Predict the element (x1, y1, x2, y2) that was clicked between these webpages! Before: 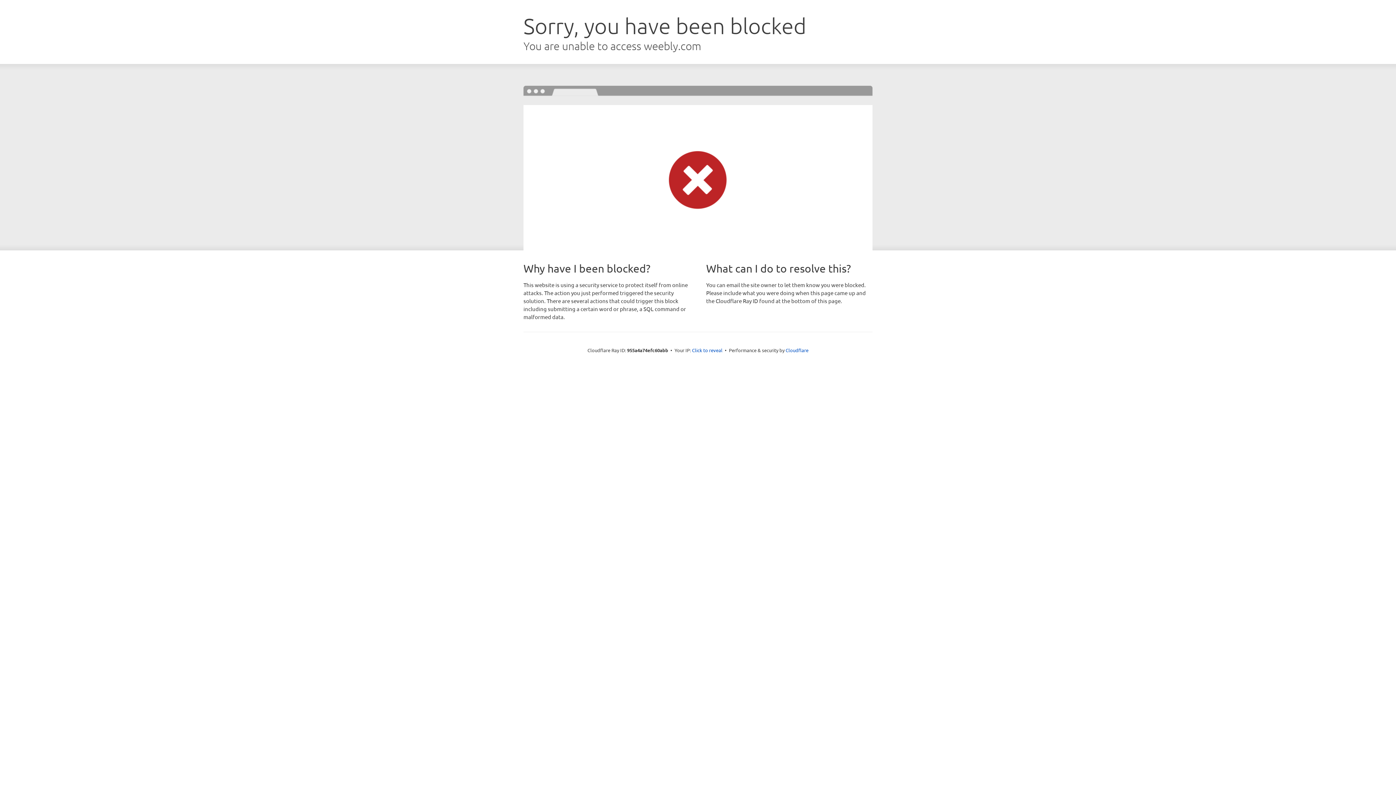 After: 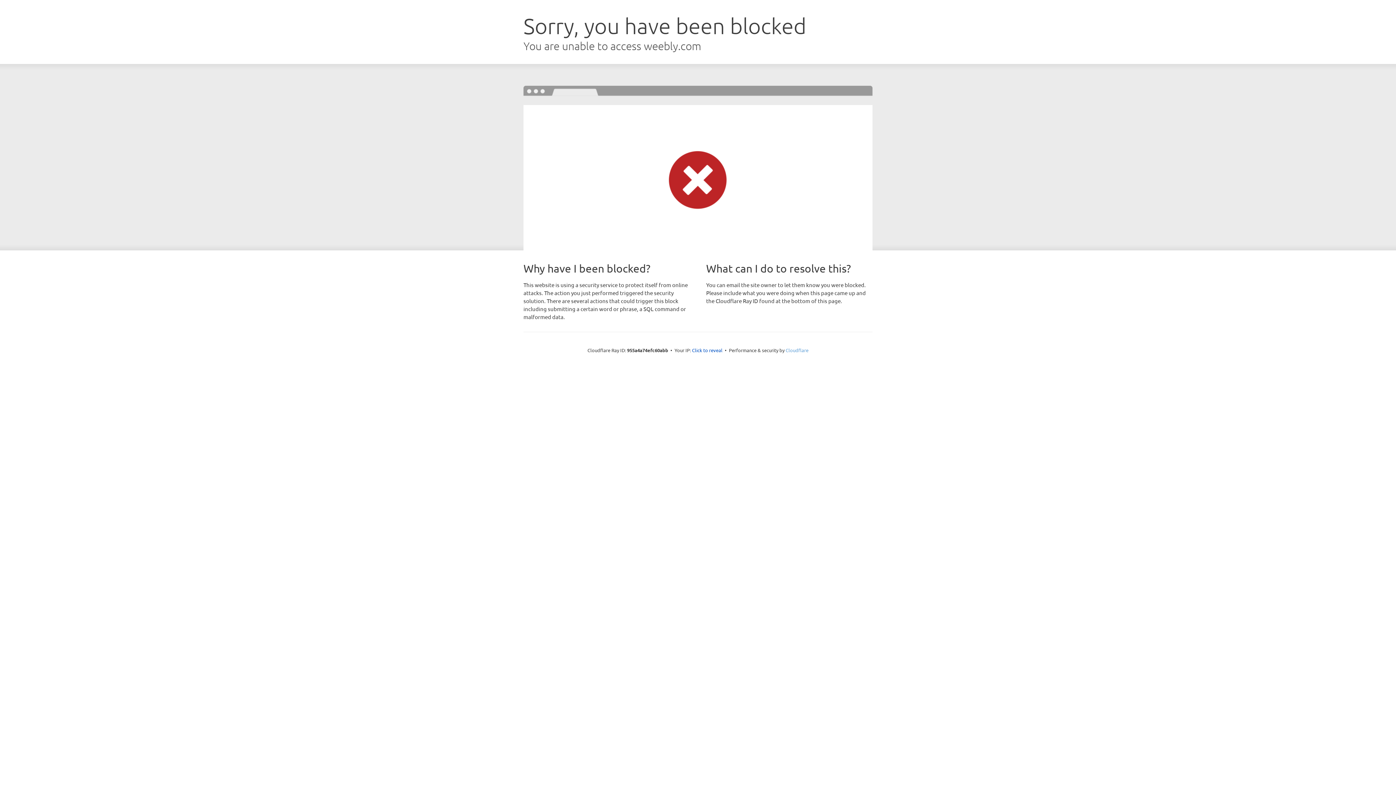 Action: label: Cloudflare bbox: (785, 347, 808, 353)